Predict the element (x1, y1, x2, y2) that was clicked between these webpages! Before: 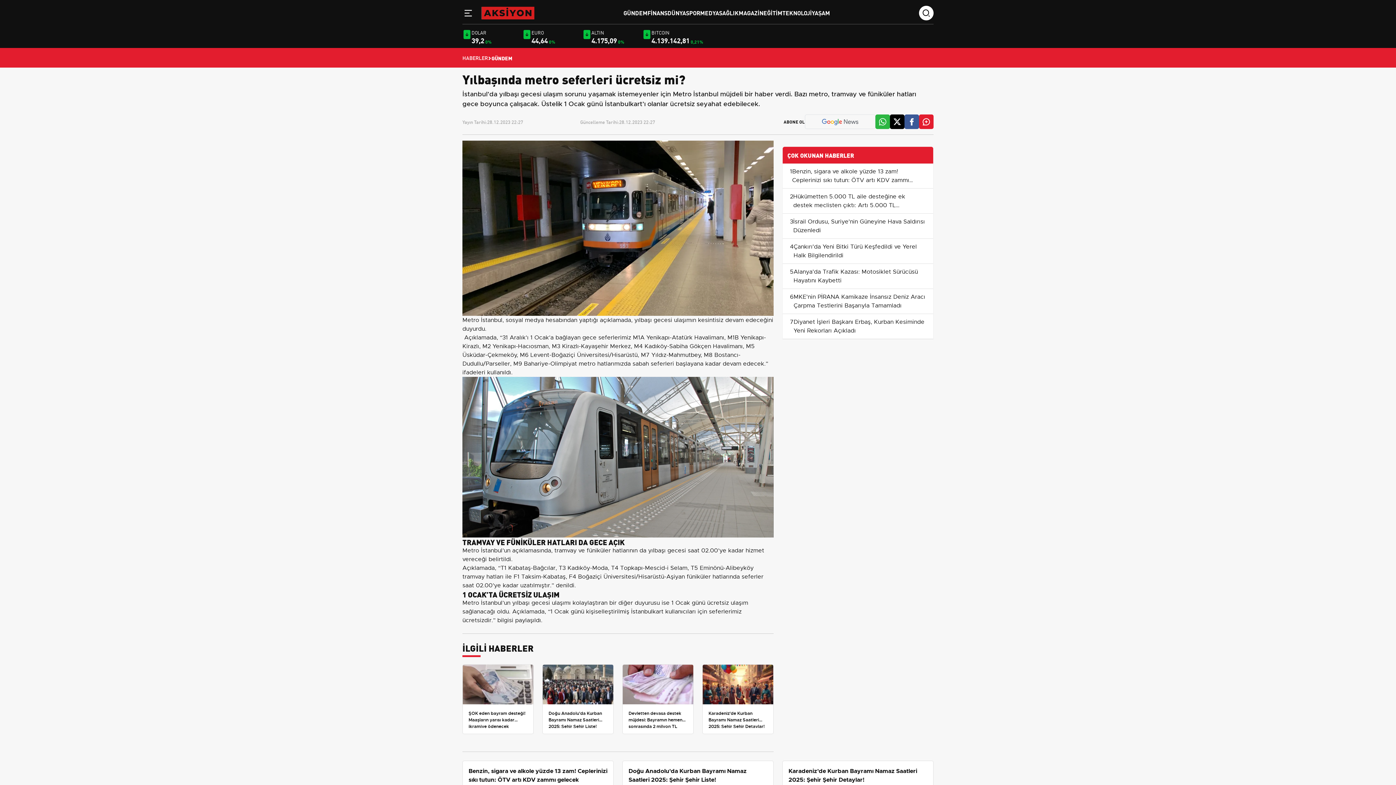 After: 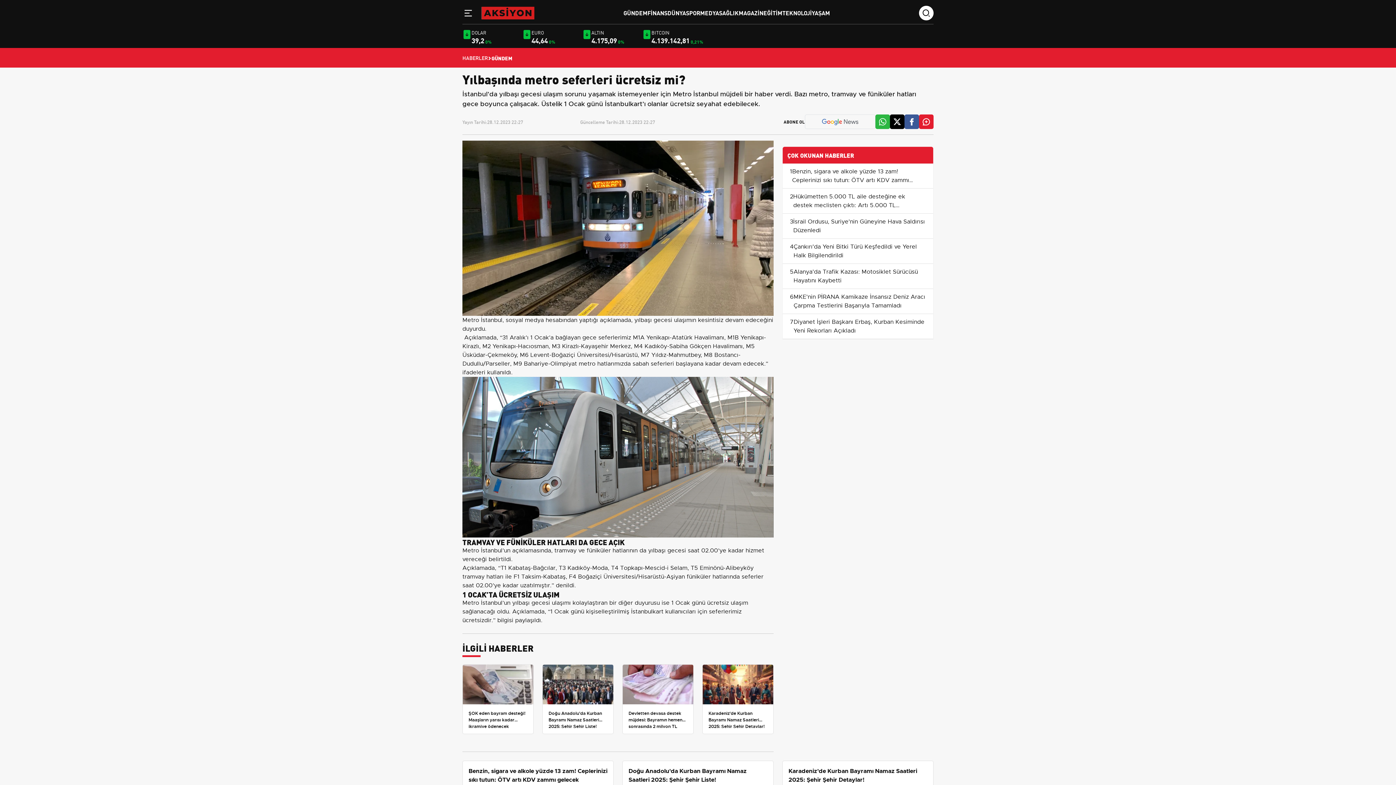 Action: bbox: (908, 118, 915, 125)